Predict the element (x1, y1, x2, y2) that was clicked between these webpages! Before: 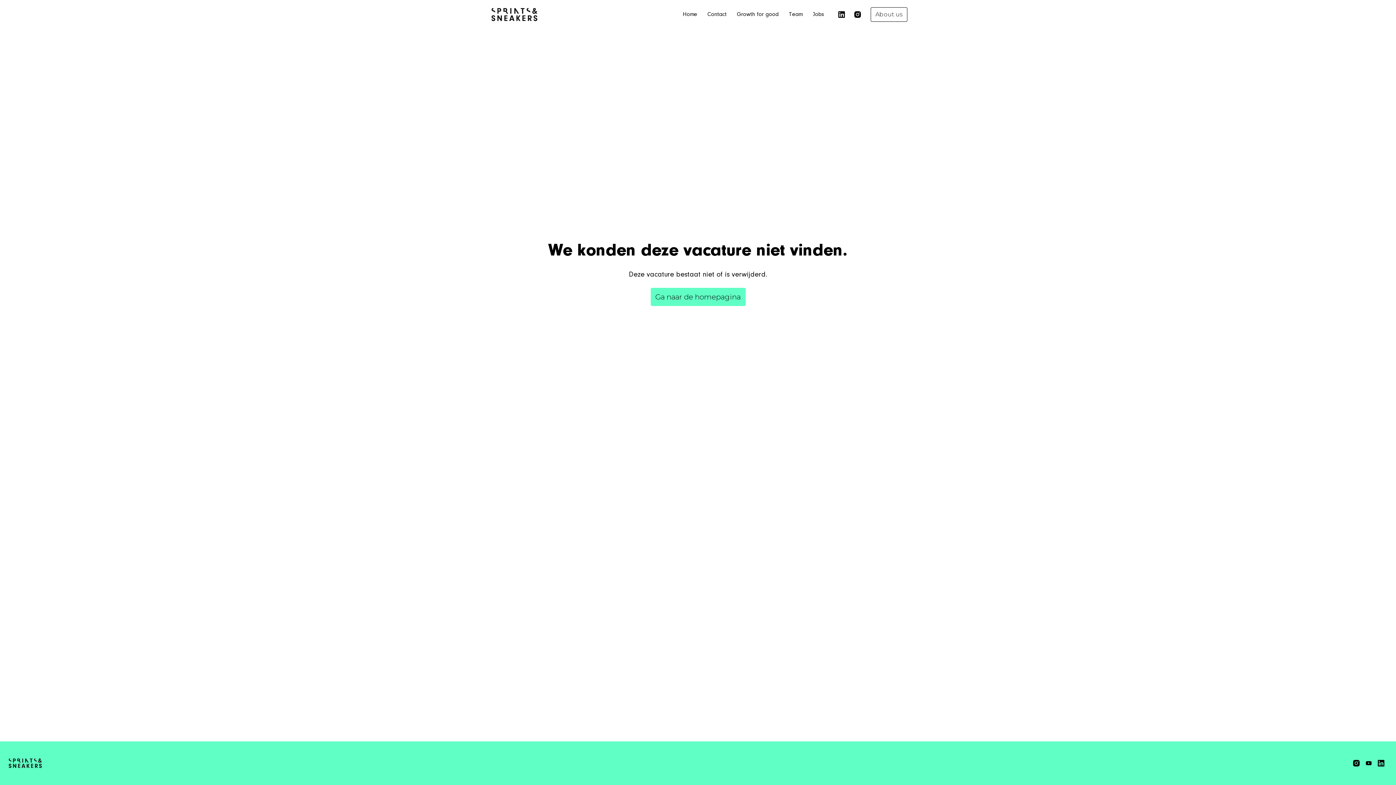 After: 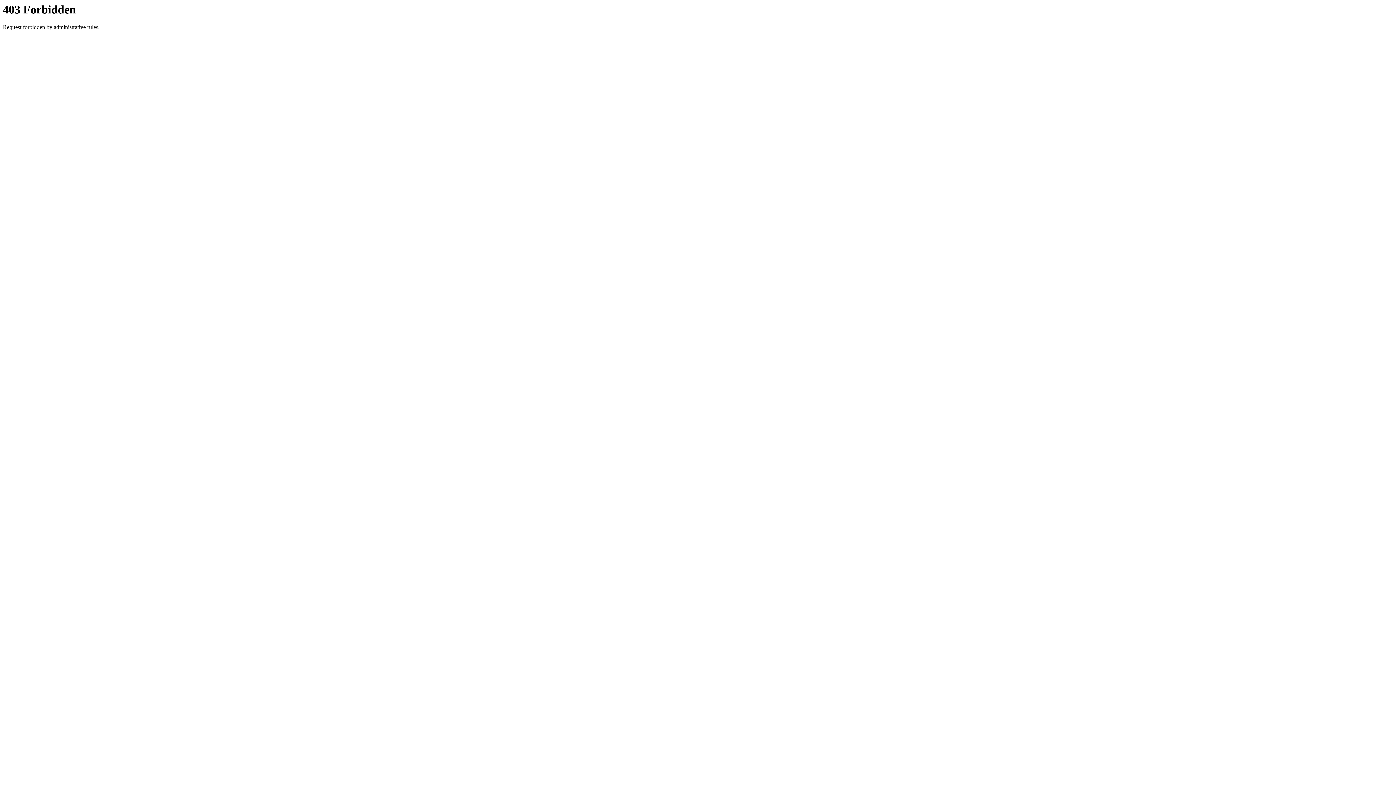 Action: label: Homepagina bbox: (488, 0, 540, 29)